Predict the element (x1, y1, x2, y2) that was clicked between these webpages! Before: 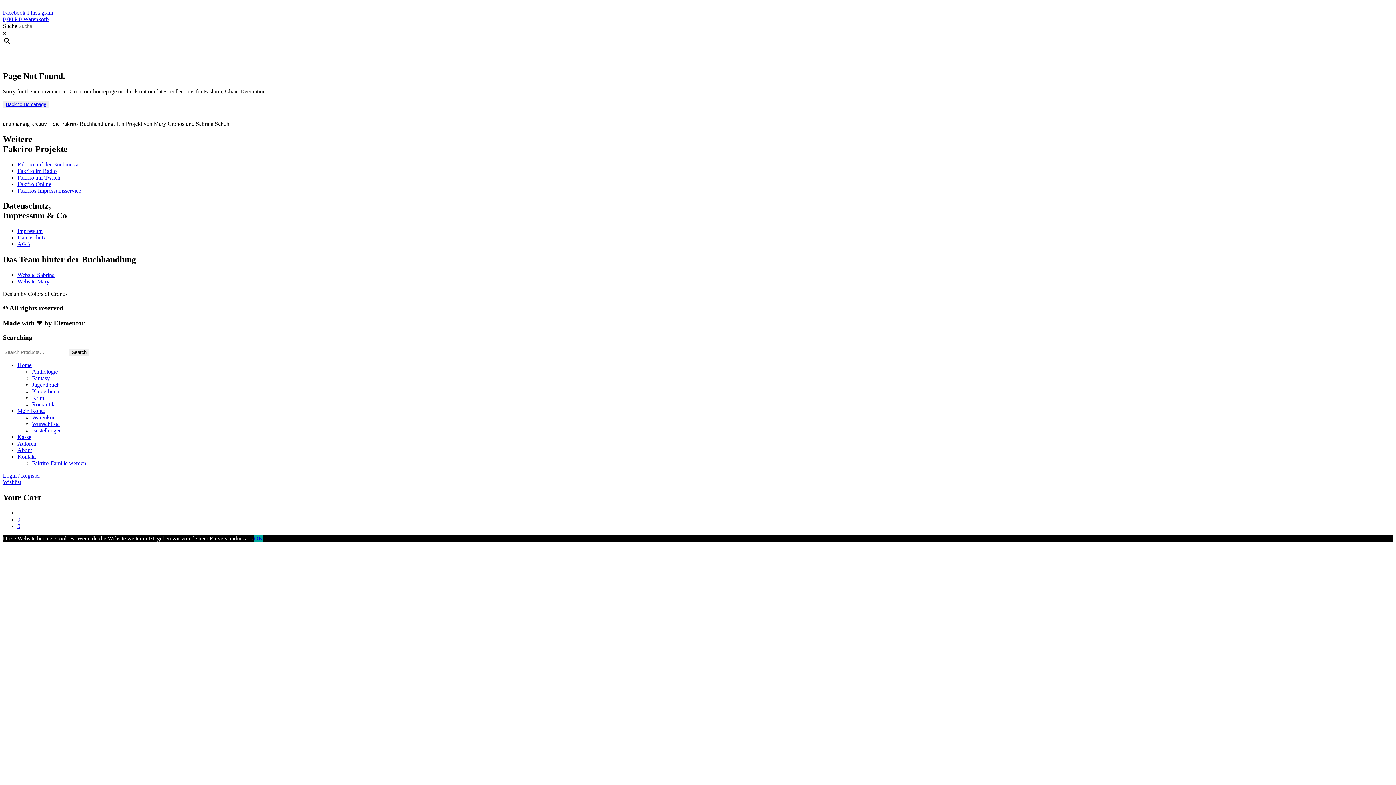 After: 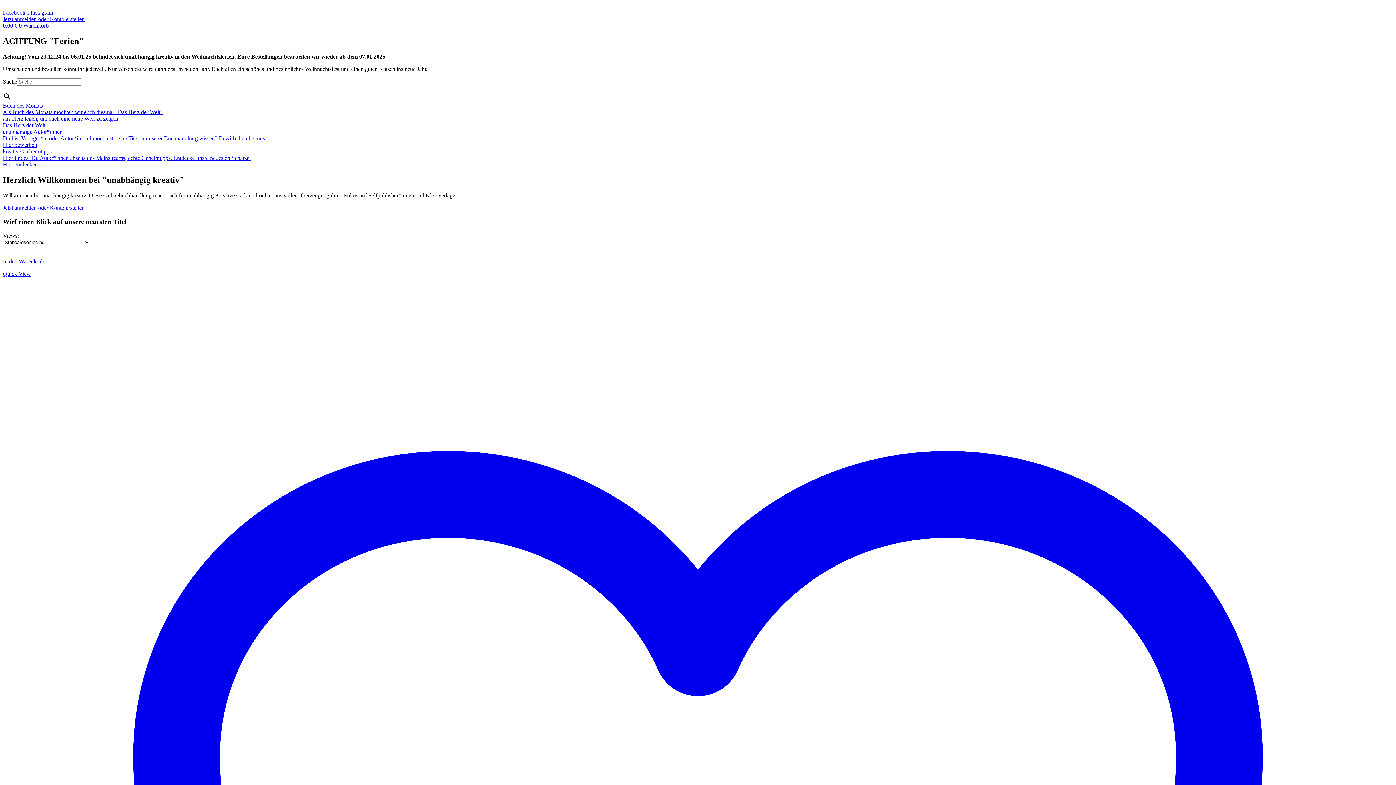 Action: bbox: (5, 101, 46, 107) label: Back to Homepage